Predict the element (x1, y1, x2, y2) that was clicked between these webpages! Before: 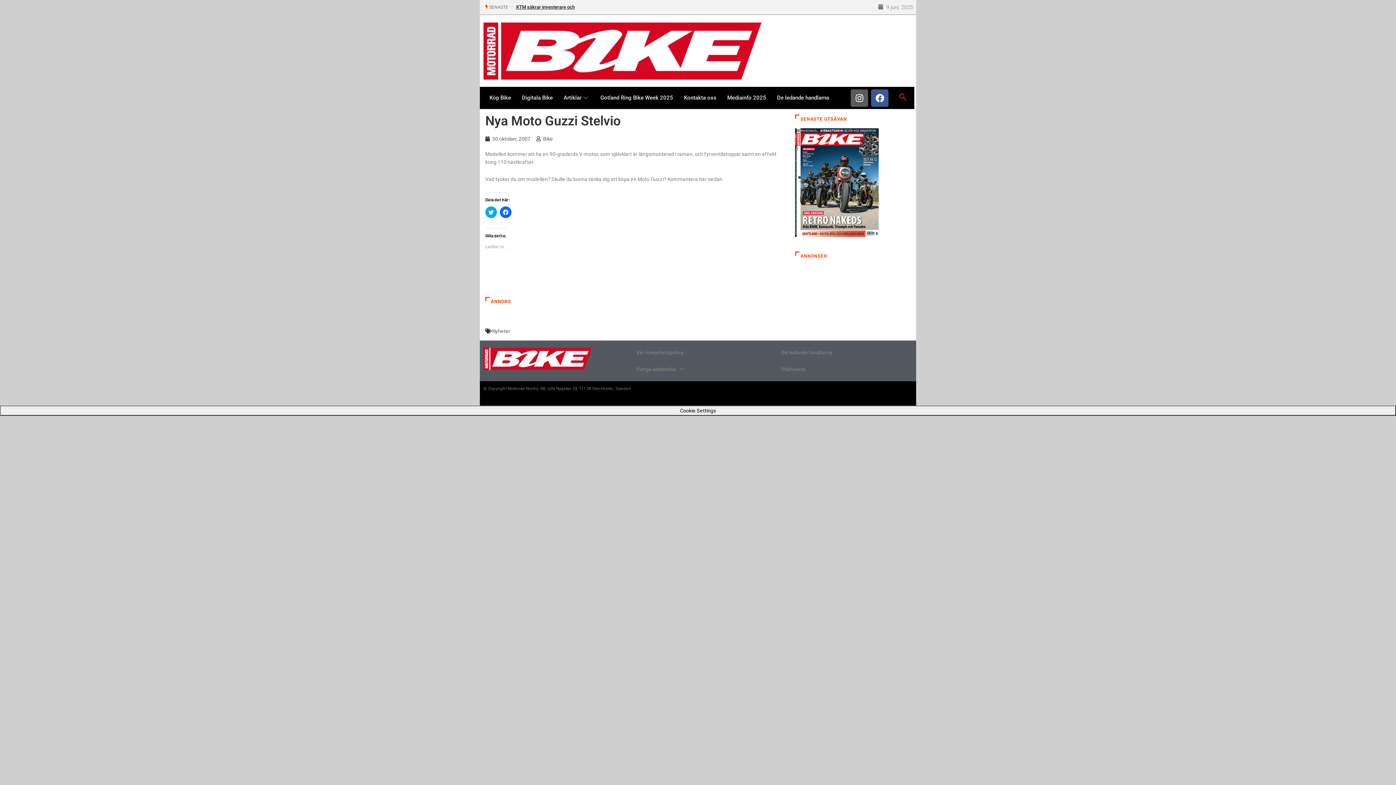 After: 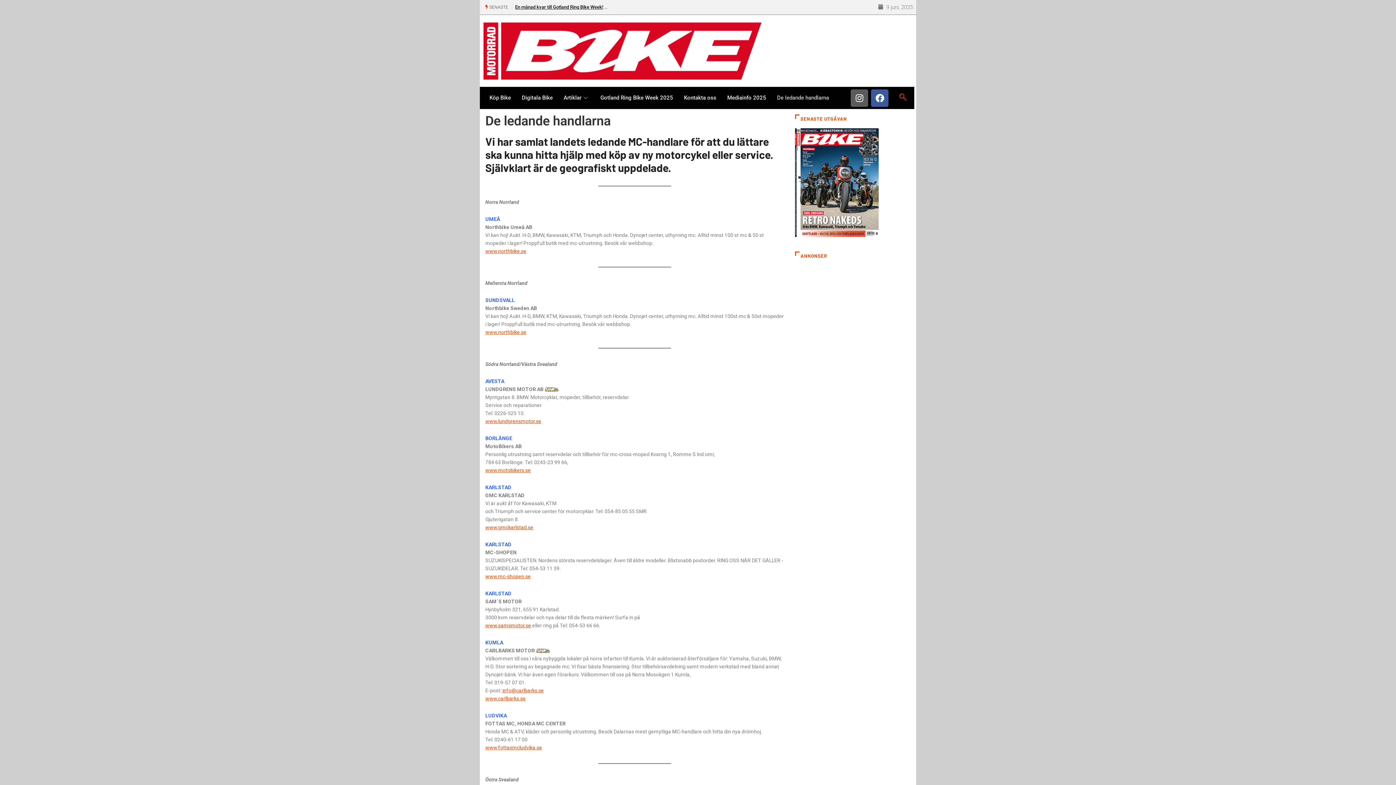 Action: bbox: (774, 344, 912, 360) label: De ledande handlarna